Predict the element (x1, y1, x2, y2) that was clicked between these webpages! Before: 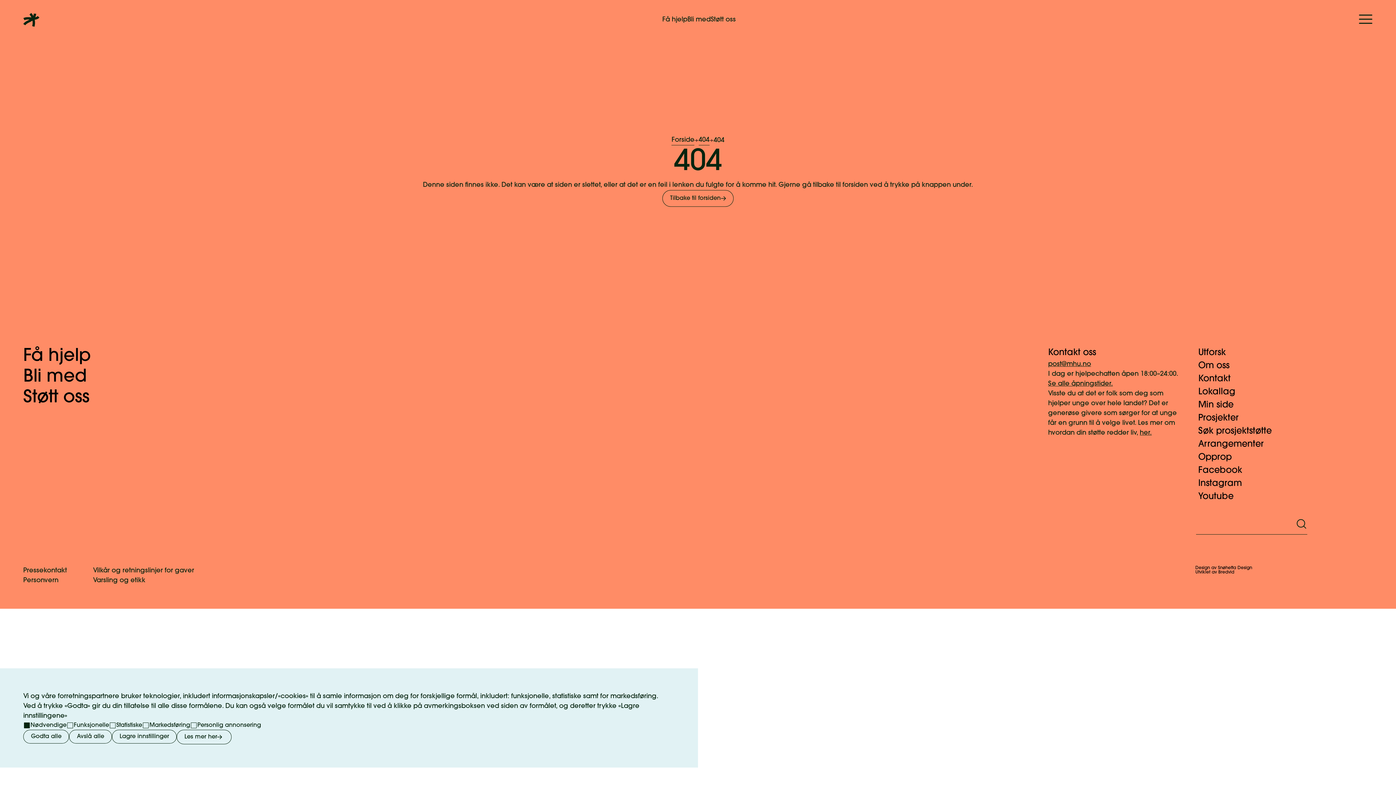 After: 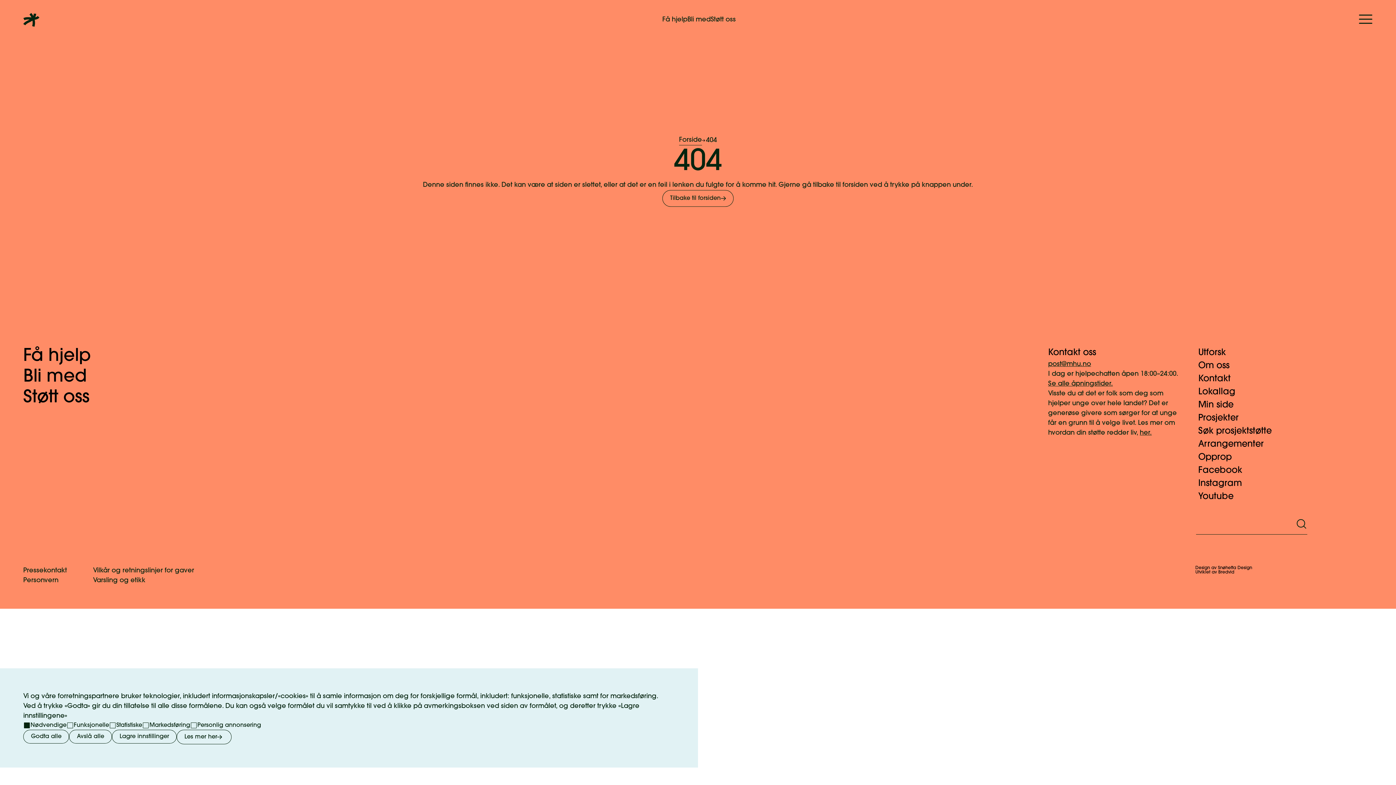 Action: bbox: (698, 135, 709, 145) label: 404